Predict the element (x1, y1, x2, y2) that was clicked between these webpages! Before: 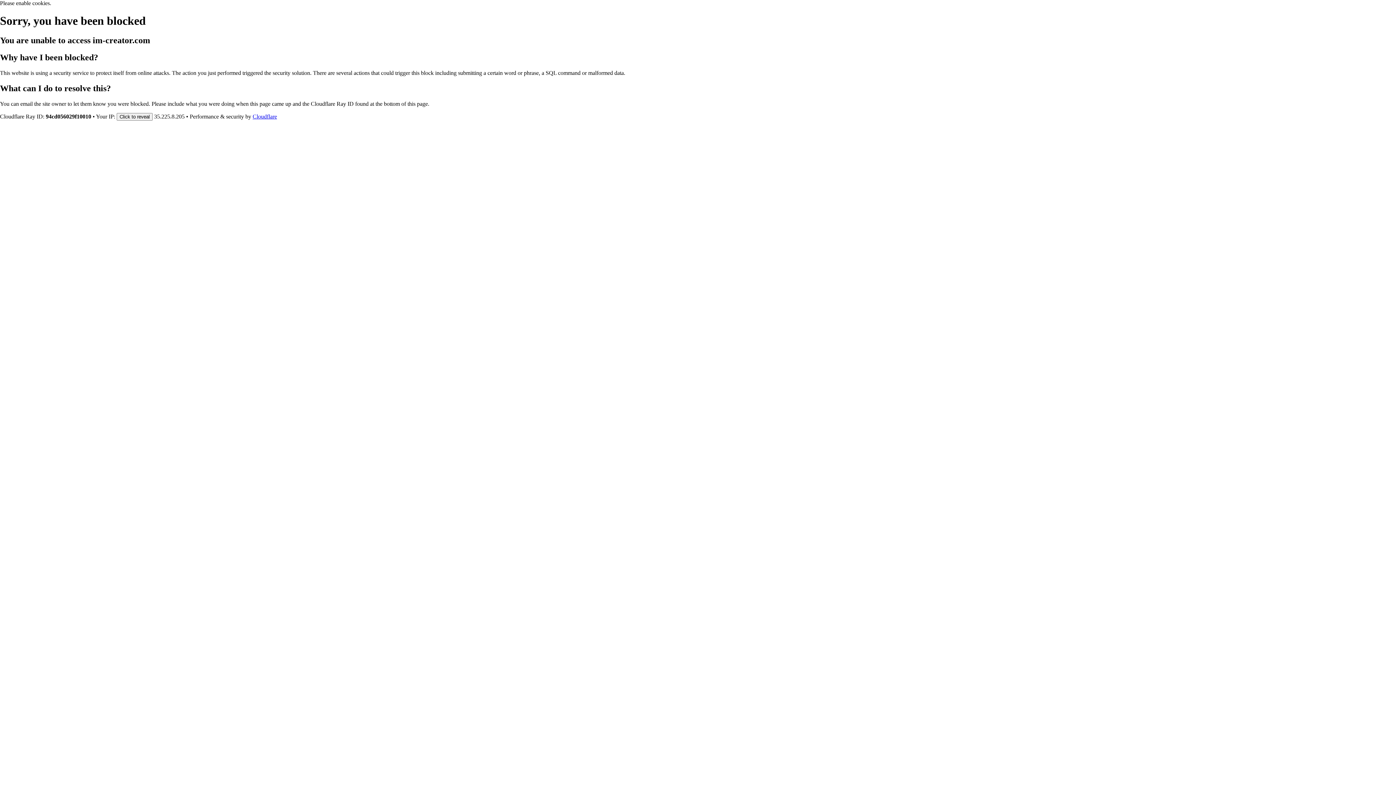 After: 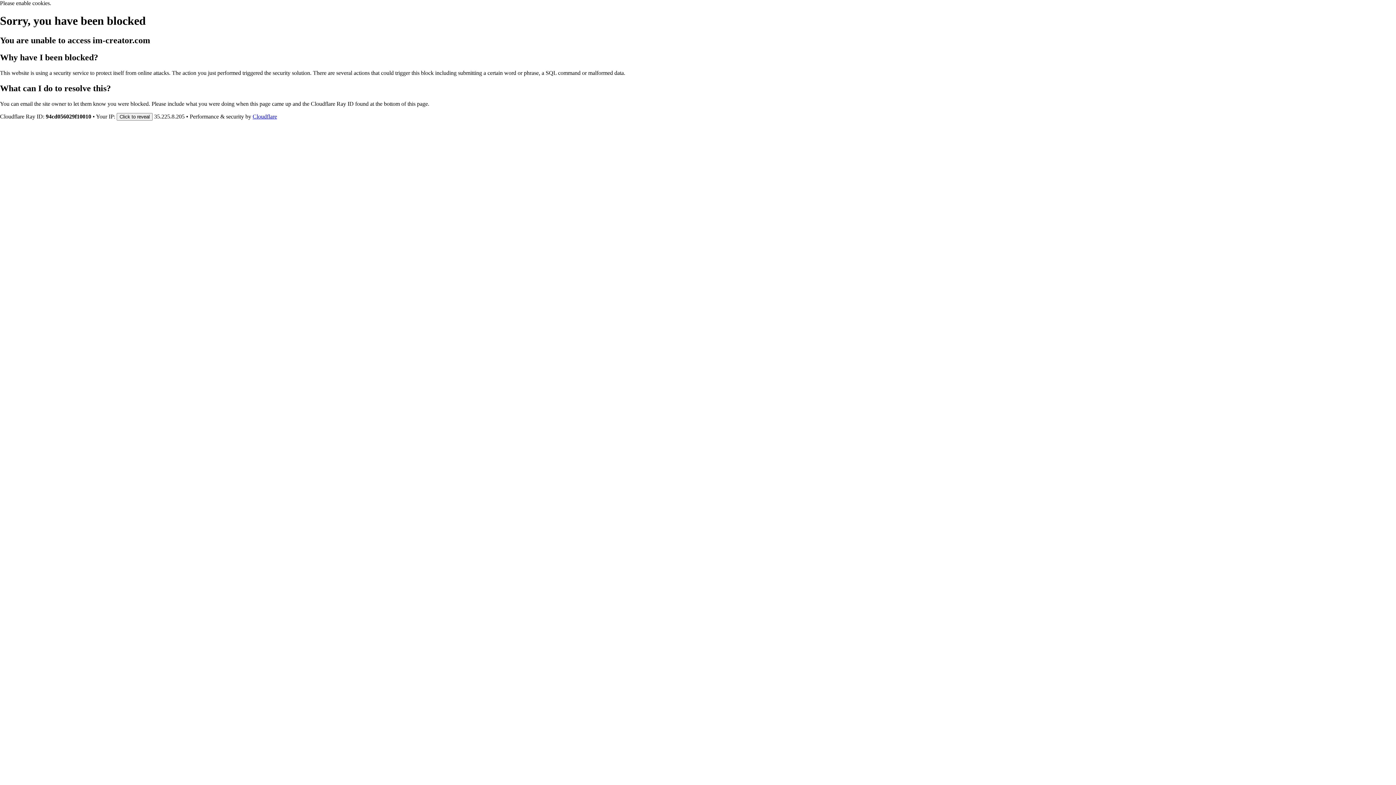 Action: label: Cloudflare bbox: (252, 113, 277, 119)